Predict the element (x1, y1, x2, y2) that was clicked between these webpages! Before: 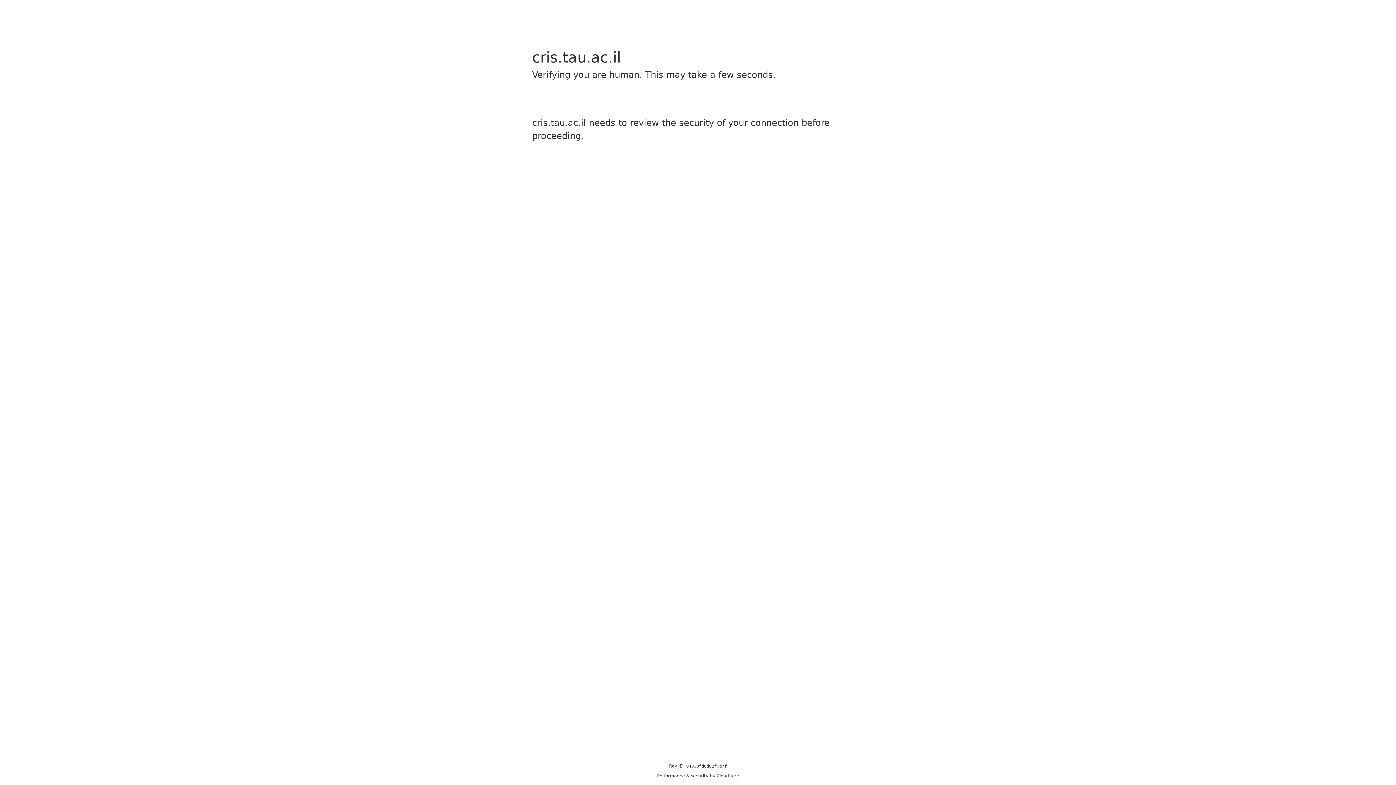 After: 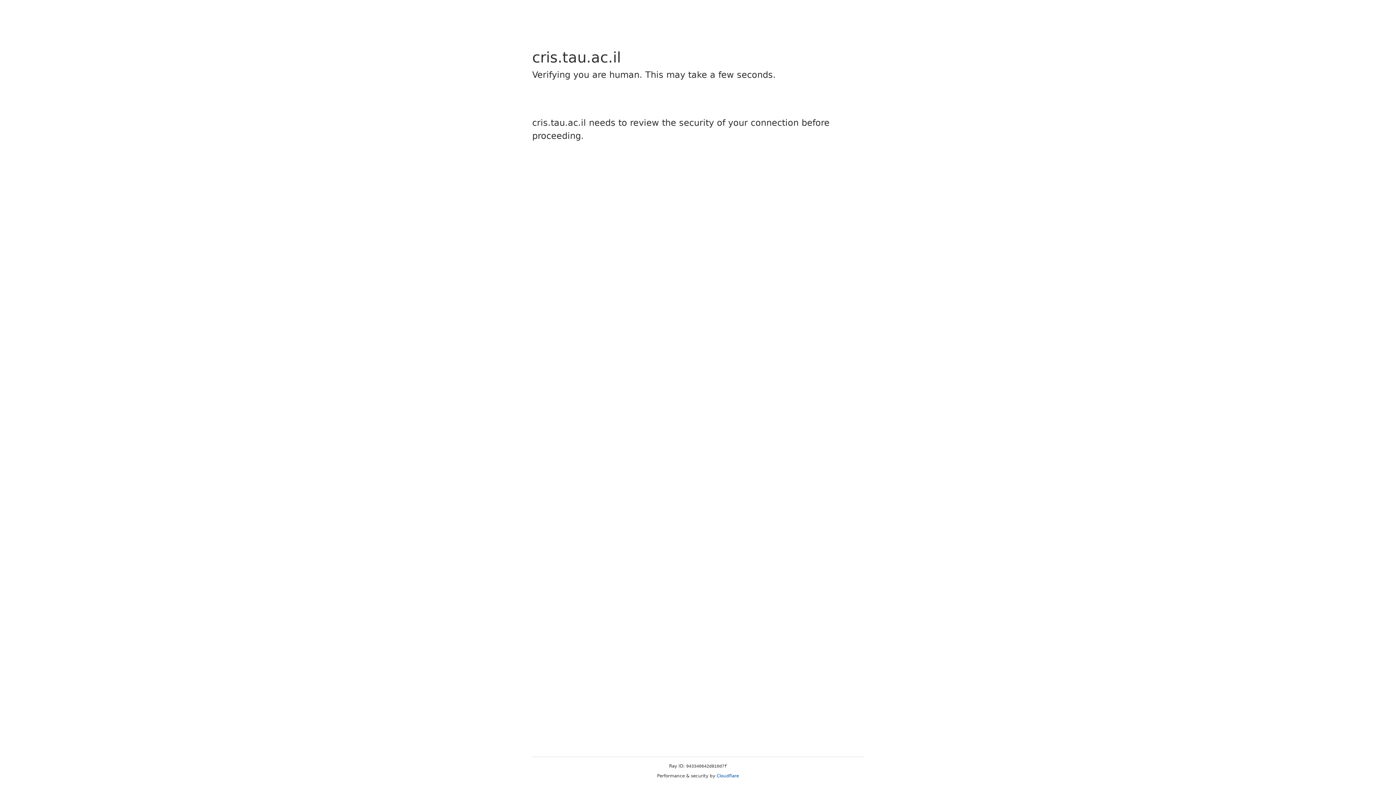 Action: label: Cloudflare bbox: (716, 773, 739, 778)